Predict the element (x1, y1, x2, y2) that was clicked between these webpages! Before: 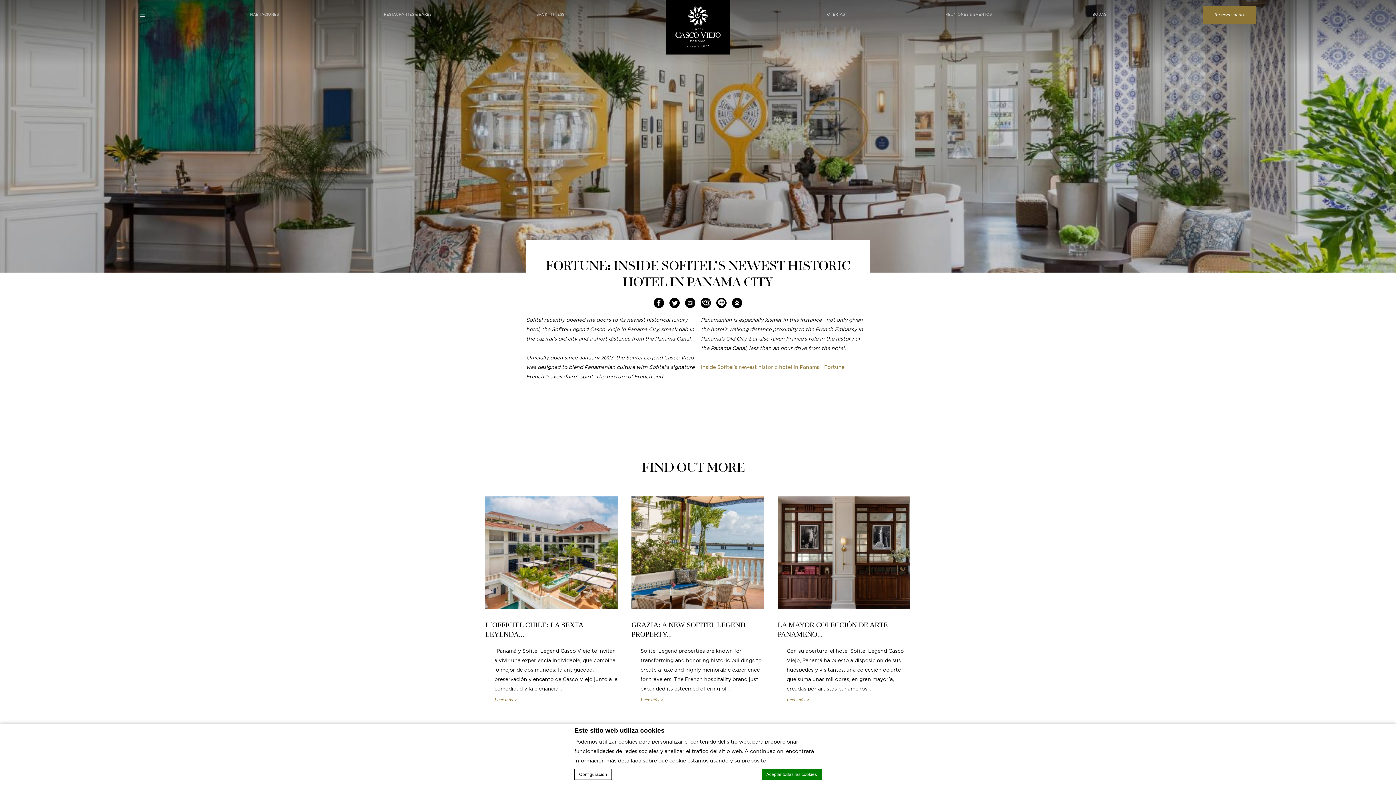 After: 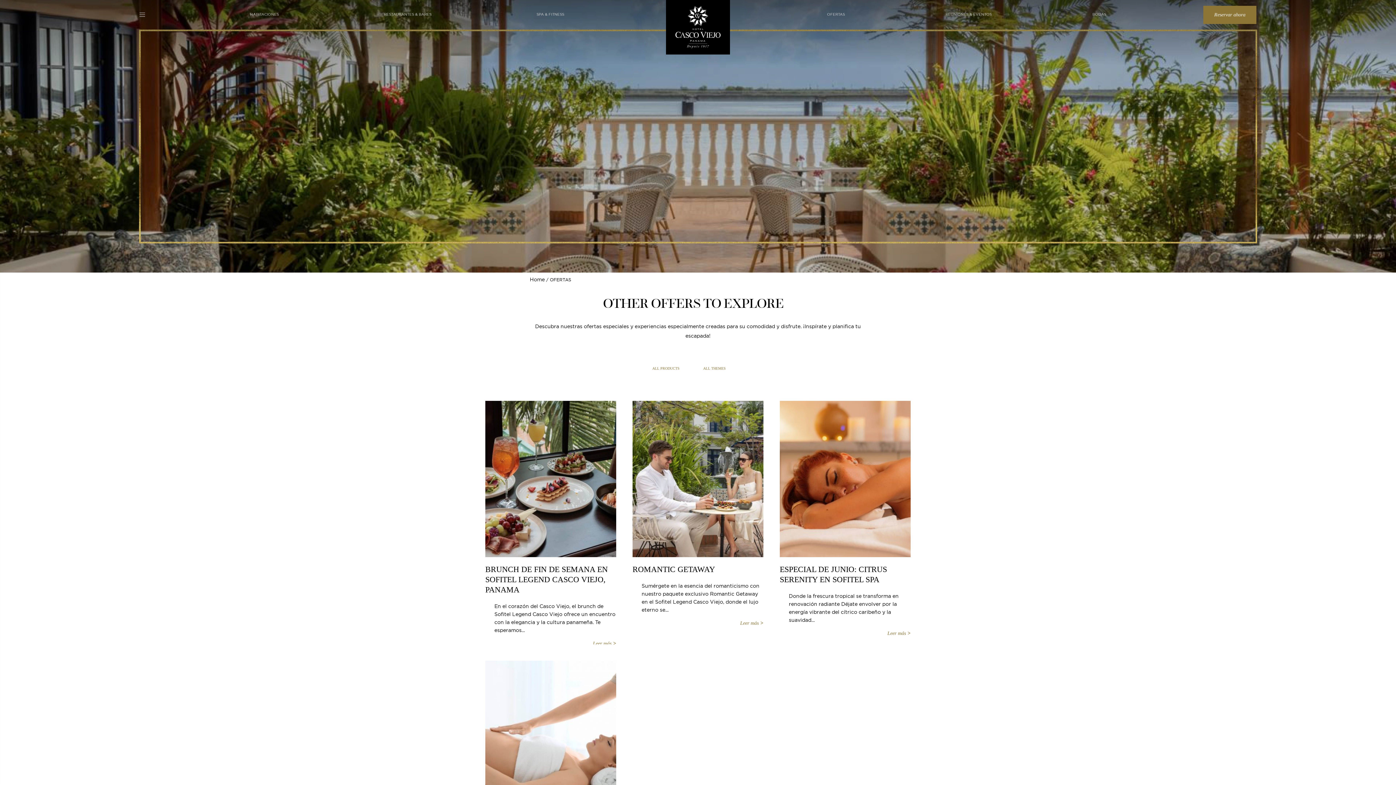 Action: bbox: (823, 0, 848, 29) label: OFERTAS